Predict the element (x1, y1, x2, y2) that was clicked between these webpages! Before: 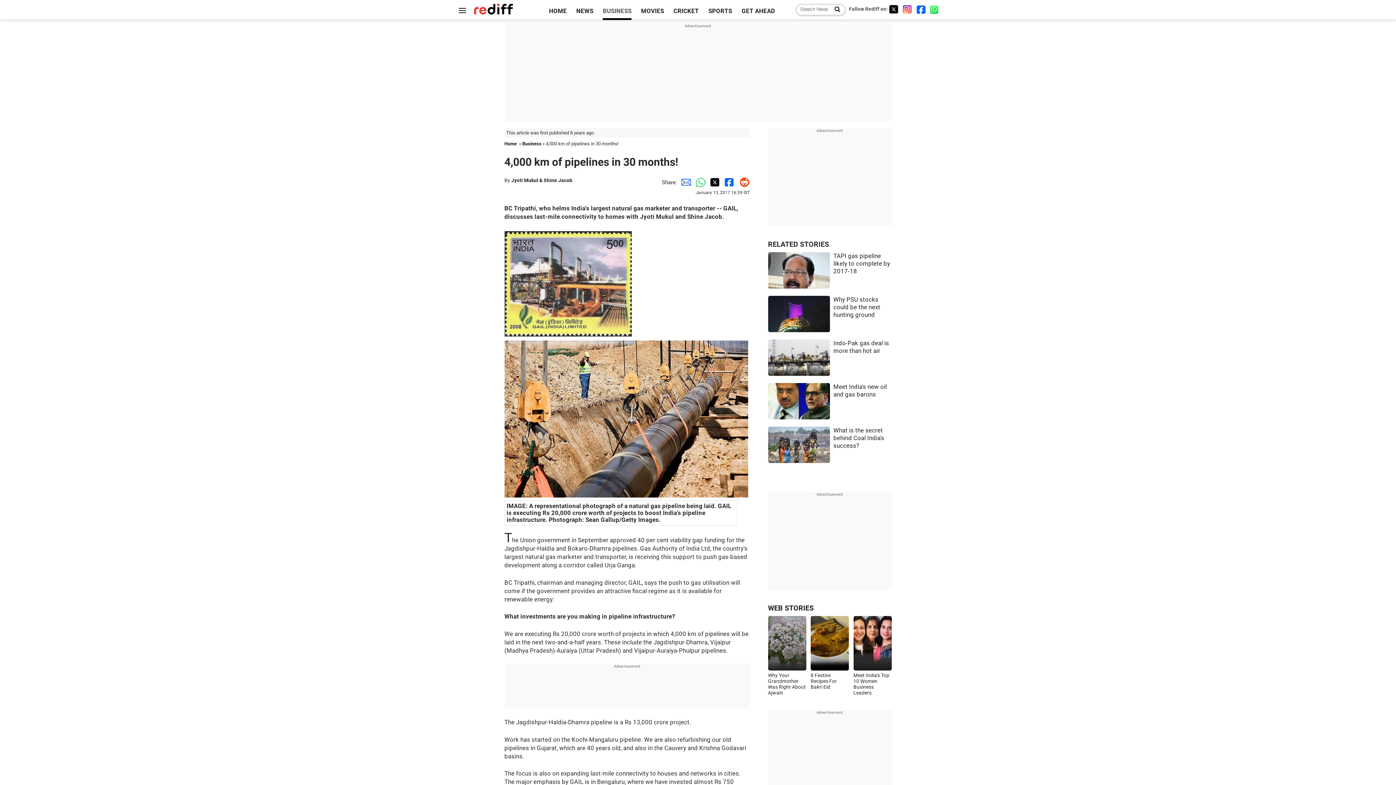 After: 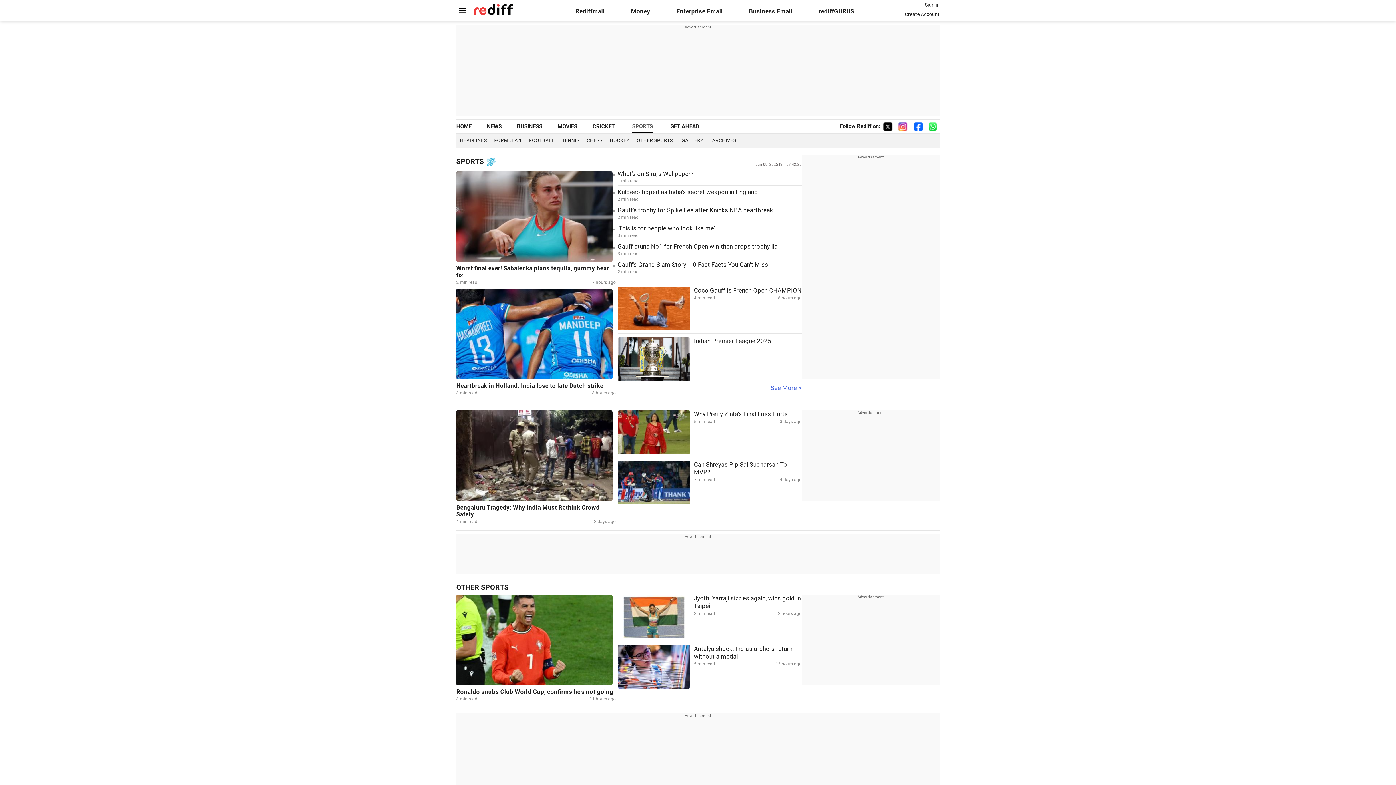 Action: bbox: (708, 7, 732, 14) label: SPORTS